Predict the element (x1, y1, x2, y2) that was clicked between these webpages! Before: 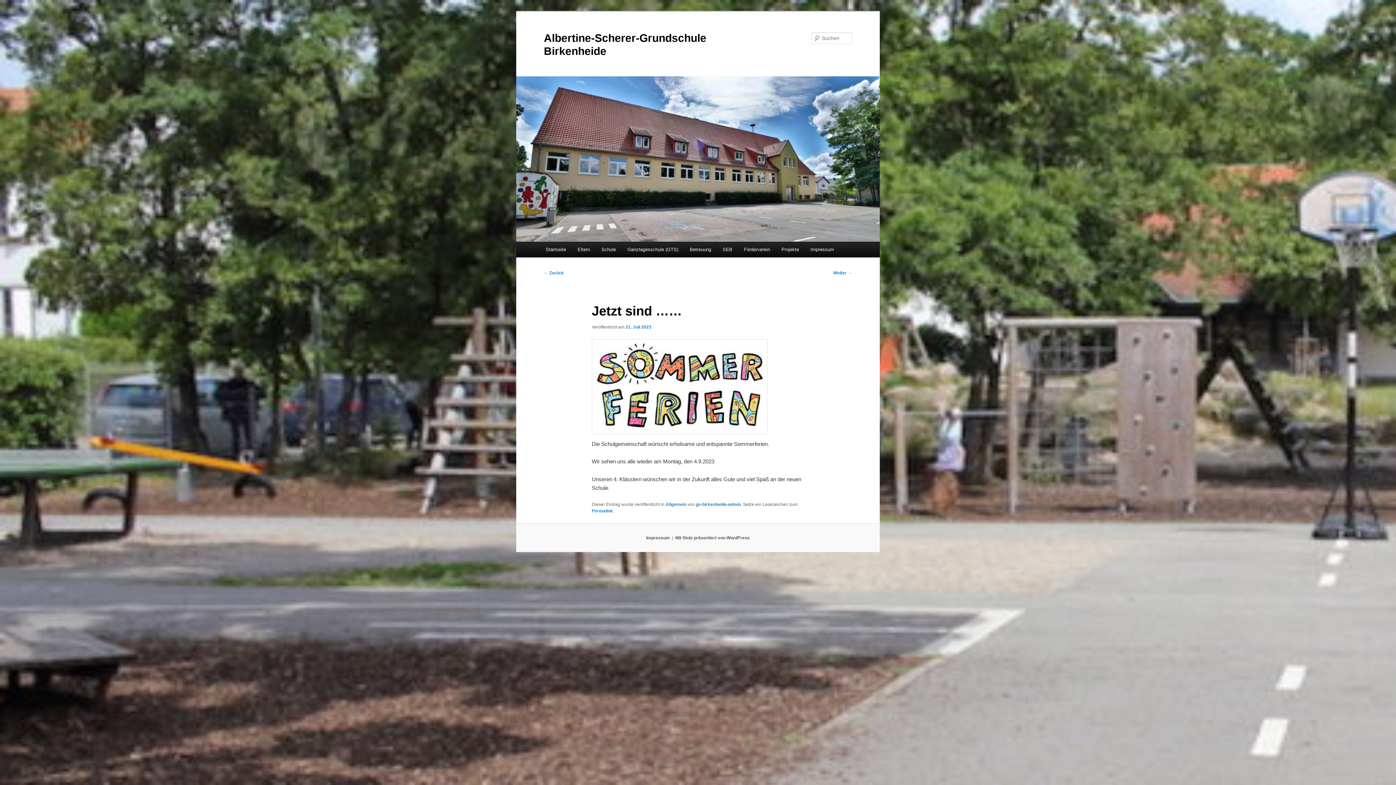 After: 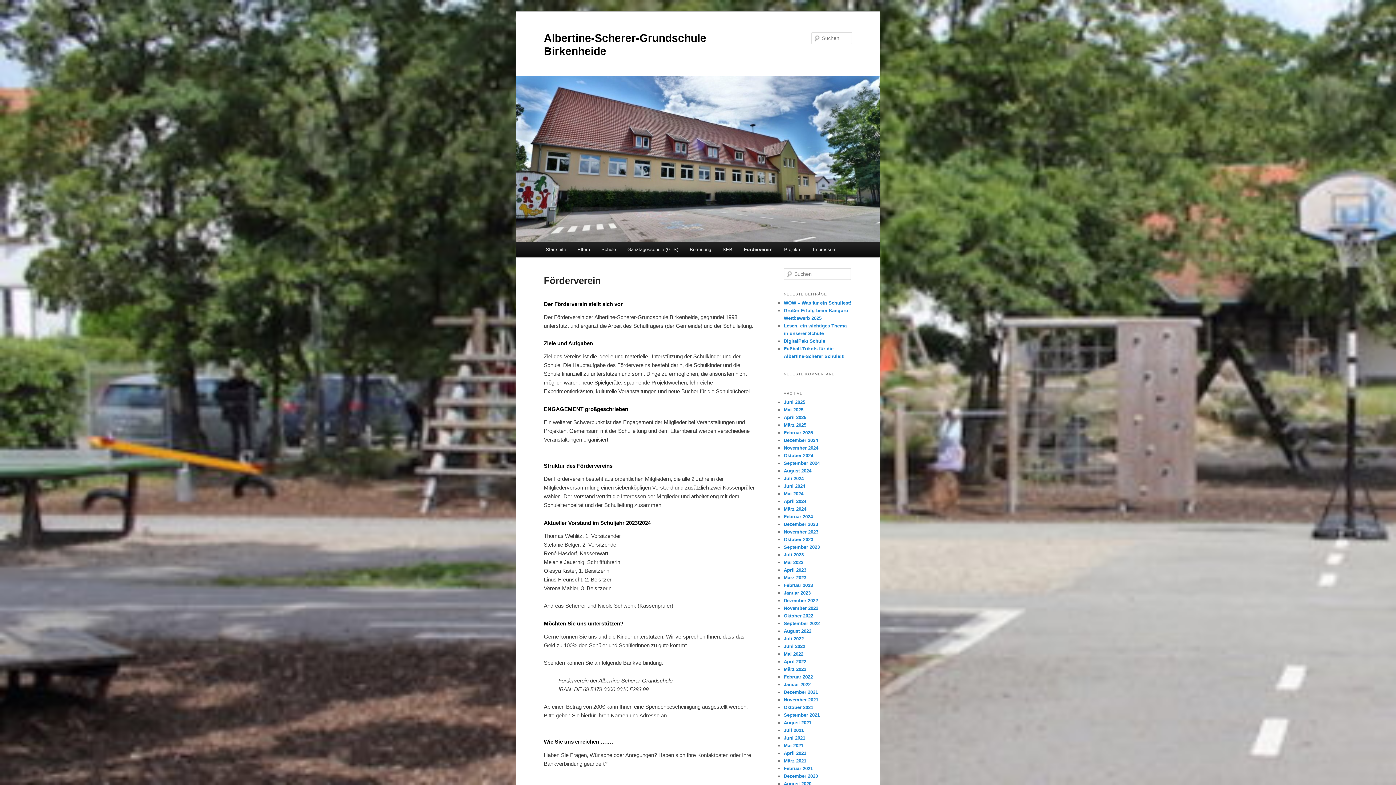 Action: label: Förderverein bbox: (738, 241, 775, 257)